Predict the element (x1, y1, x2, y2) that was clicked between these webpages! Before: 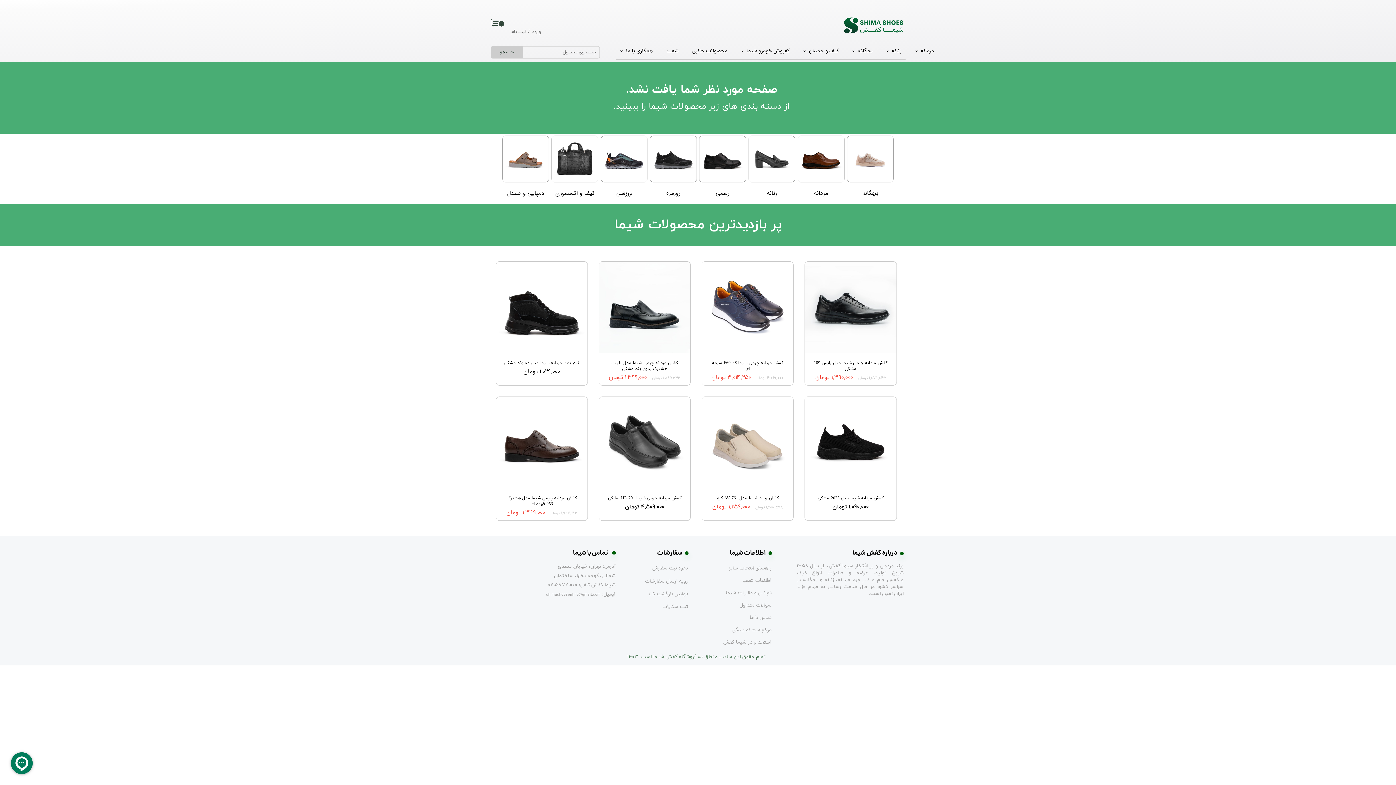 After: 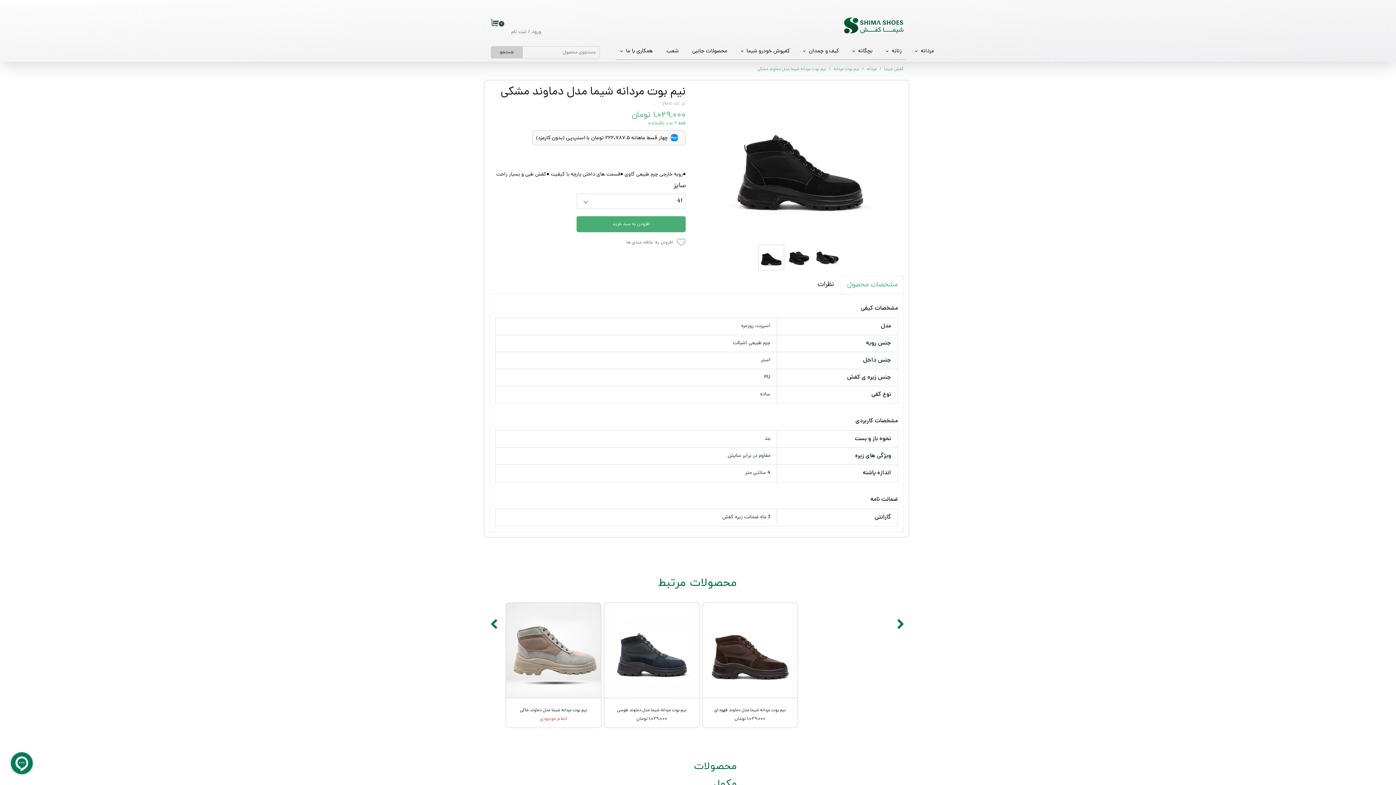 Action: bbox: (496, 261, 587, 353)